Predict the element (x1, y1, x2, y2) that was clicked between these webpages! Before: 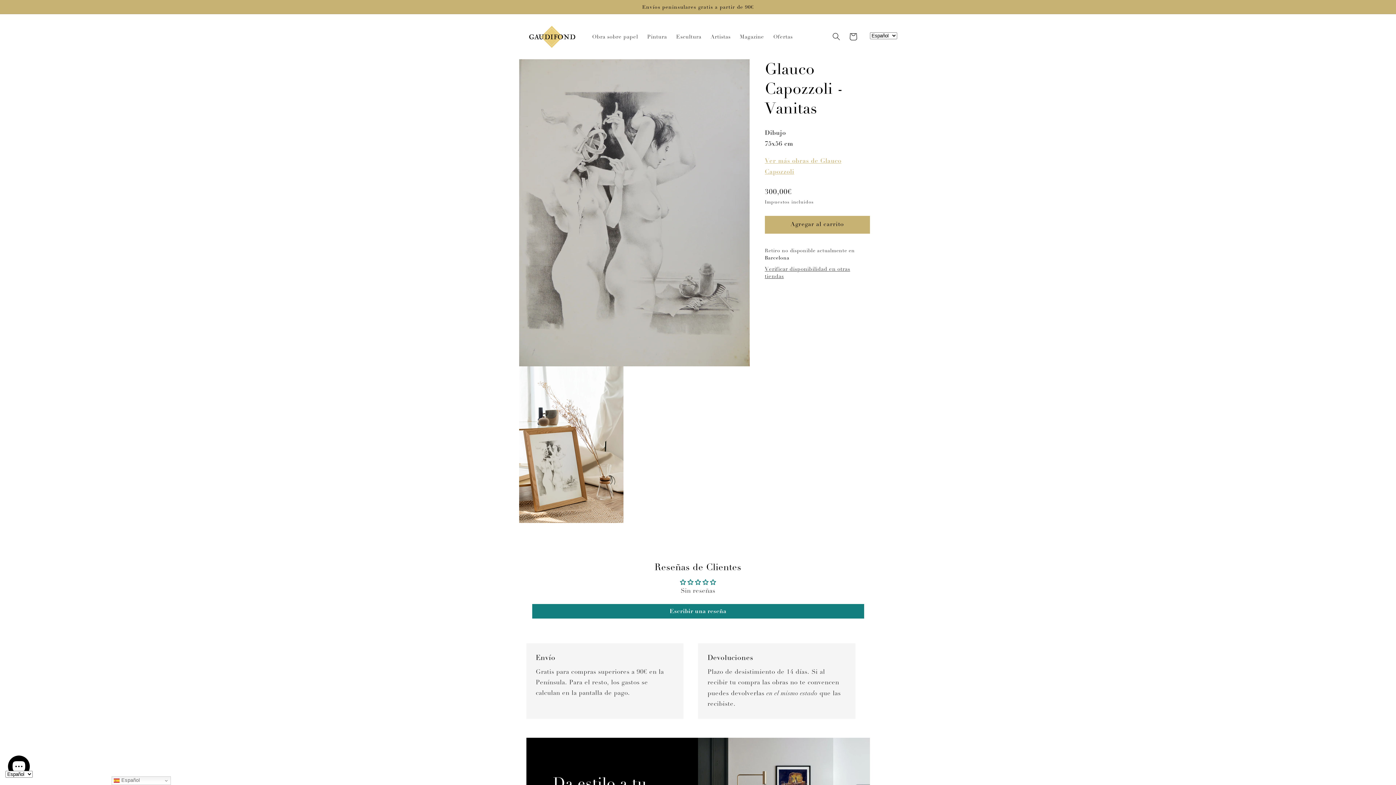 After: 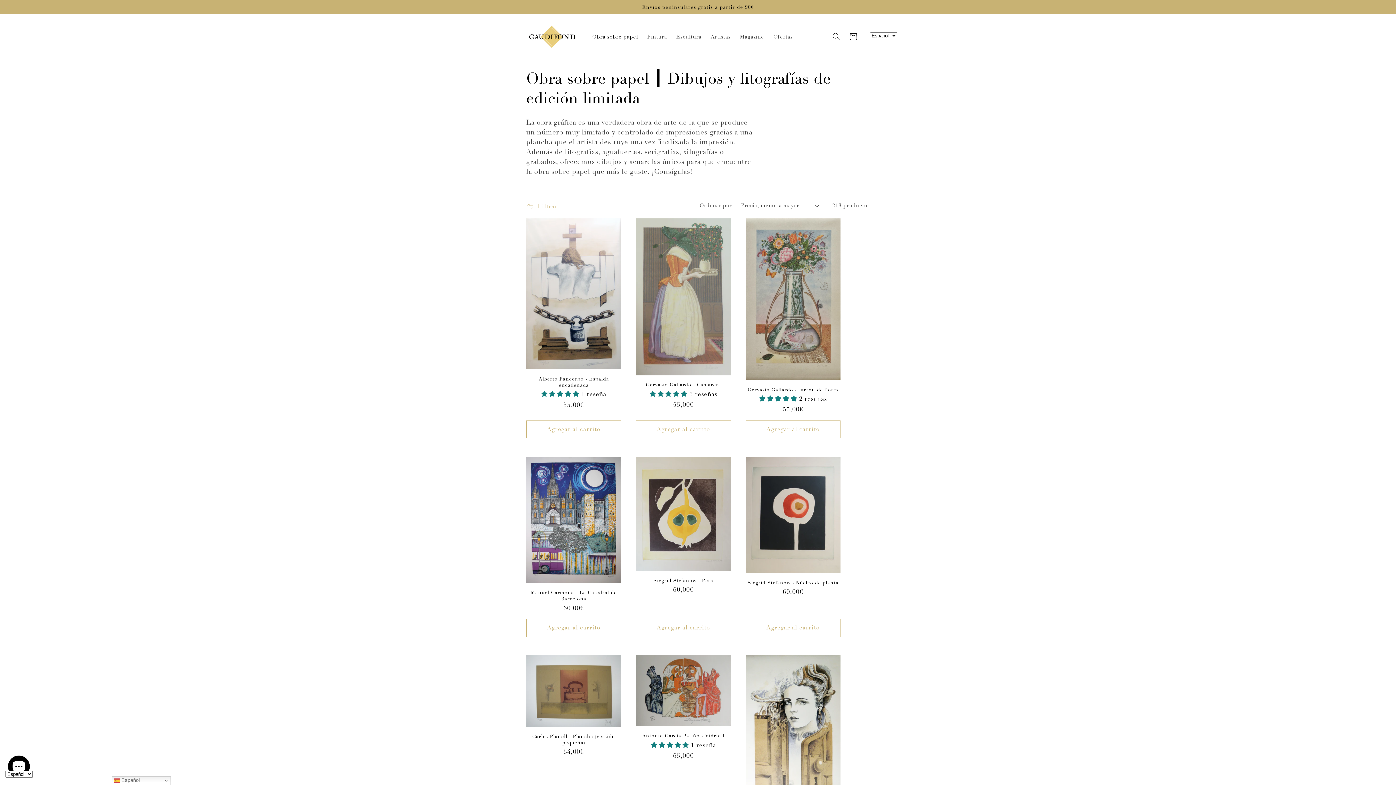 Action: bbox: (587, 28, 642, 44) label: Obra sobre papel